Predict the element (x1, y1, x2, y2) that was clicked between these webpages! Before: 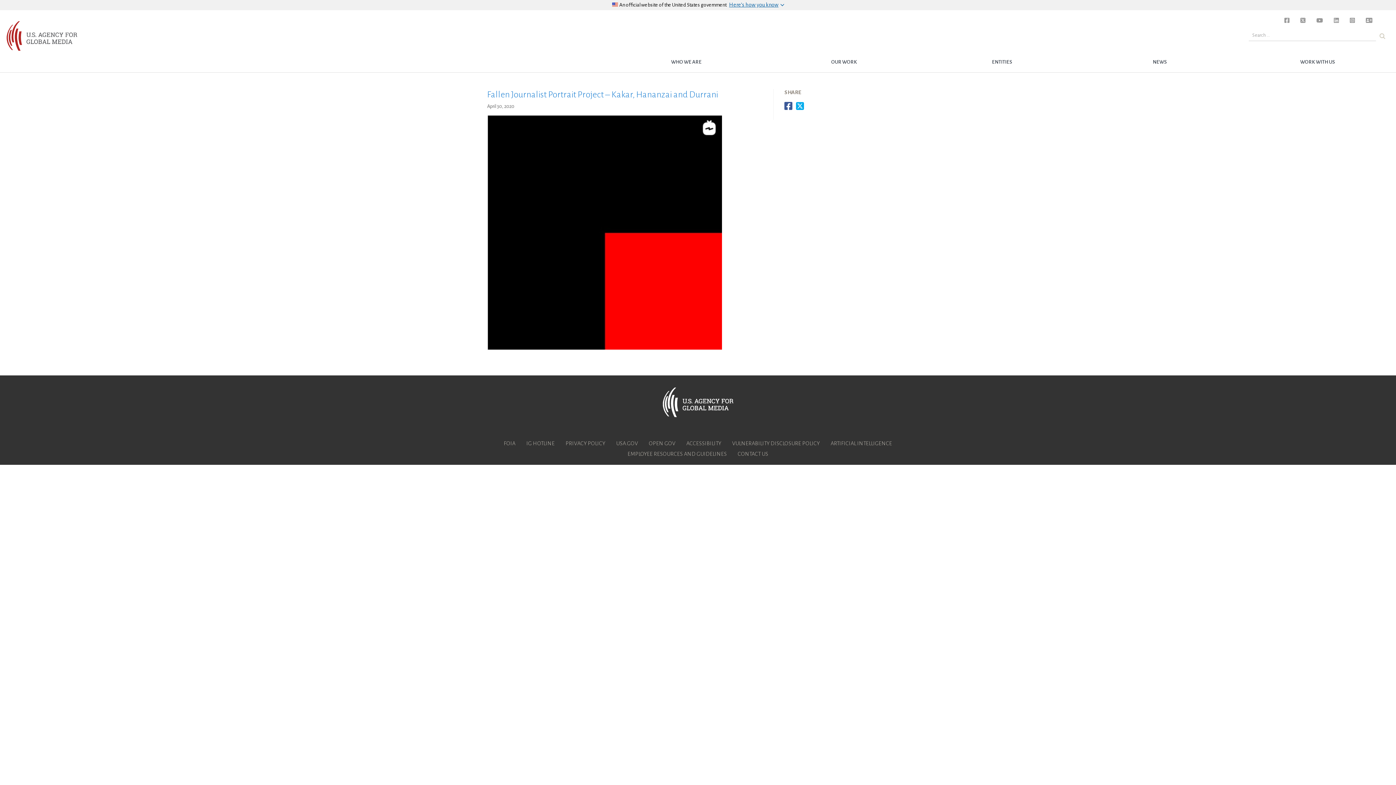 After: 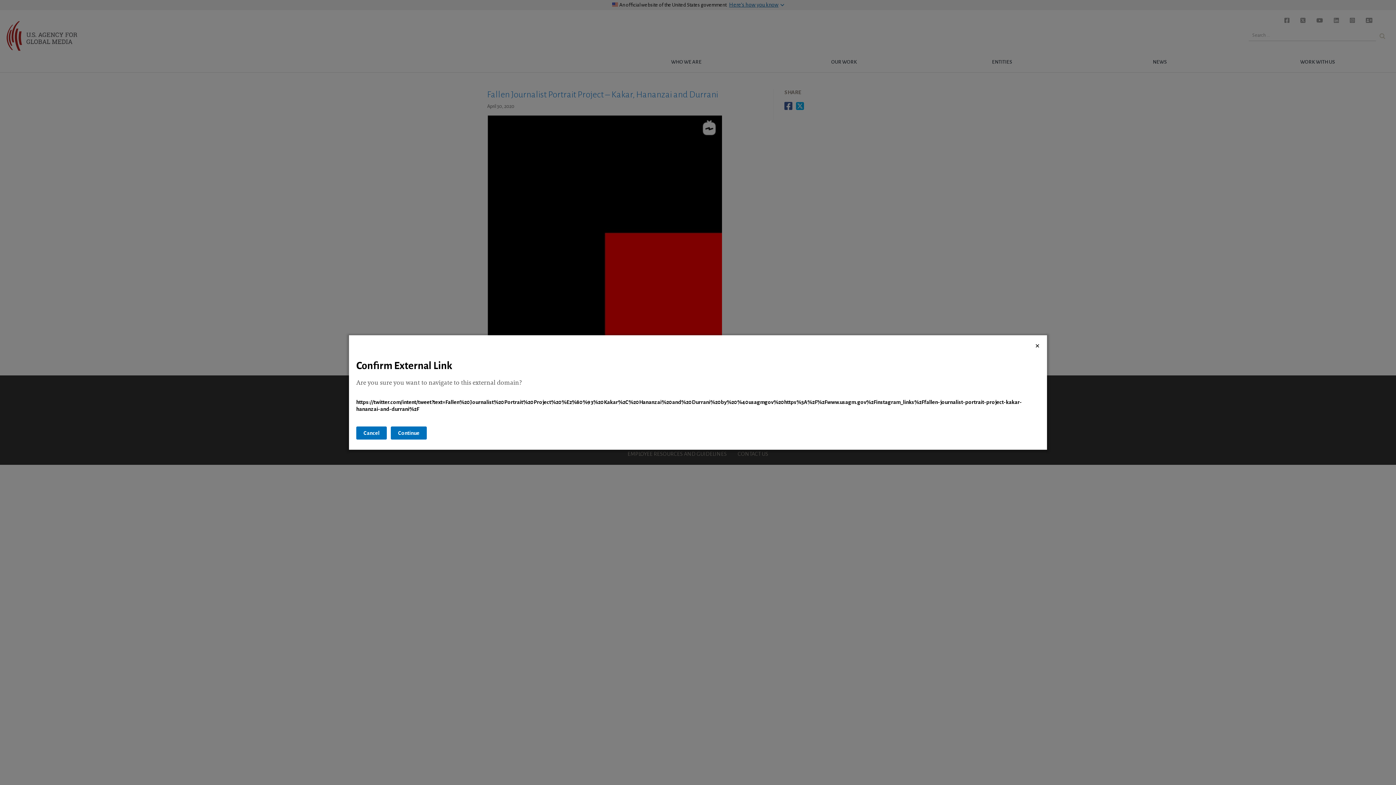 Action: bbox: (796, 104, 807, 110)